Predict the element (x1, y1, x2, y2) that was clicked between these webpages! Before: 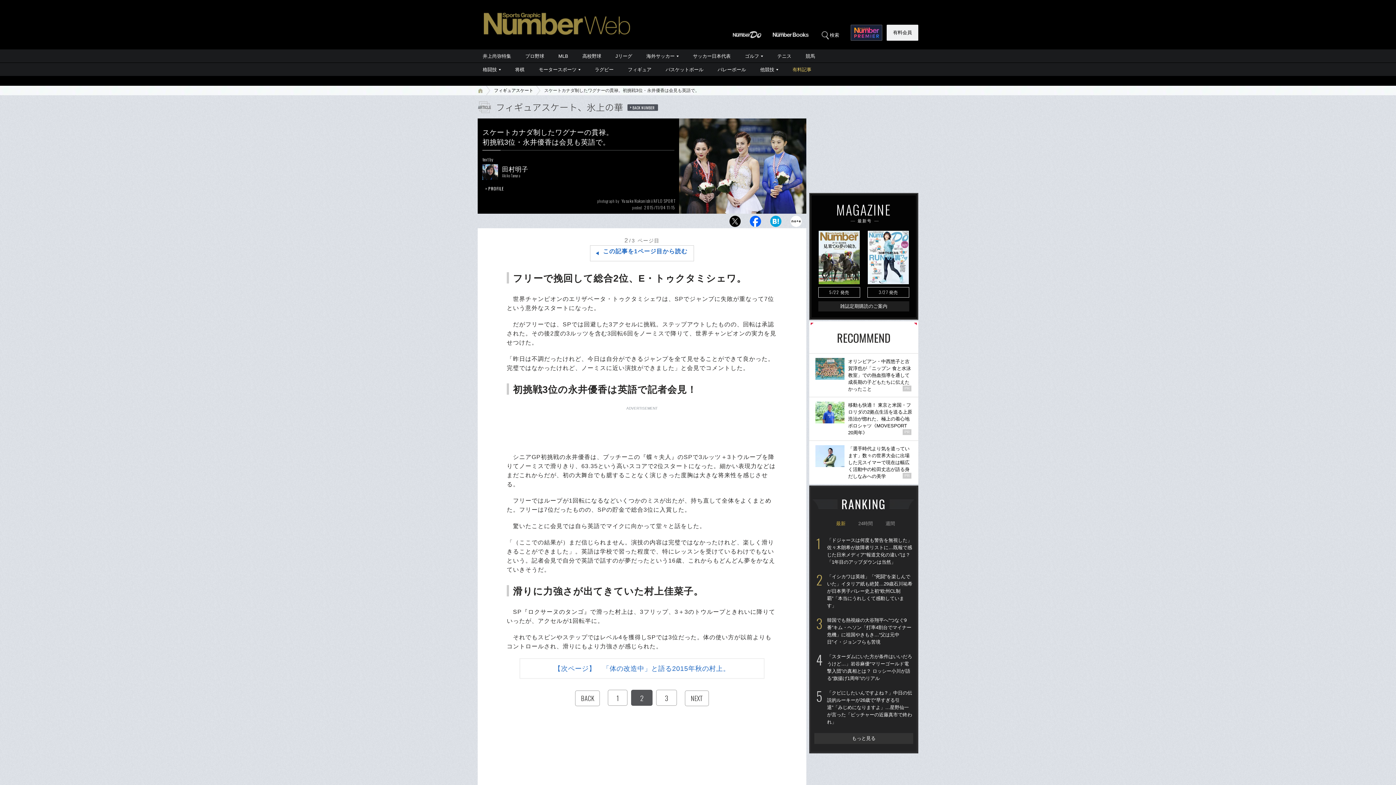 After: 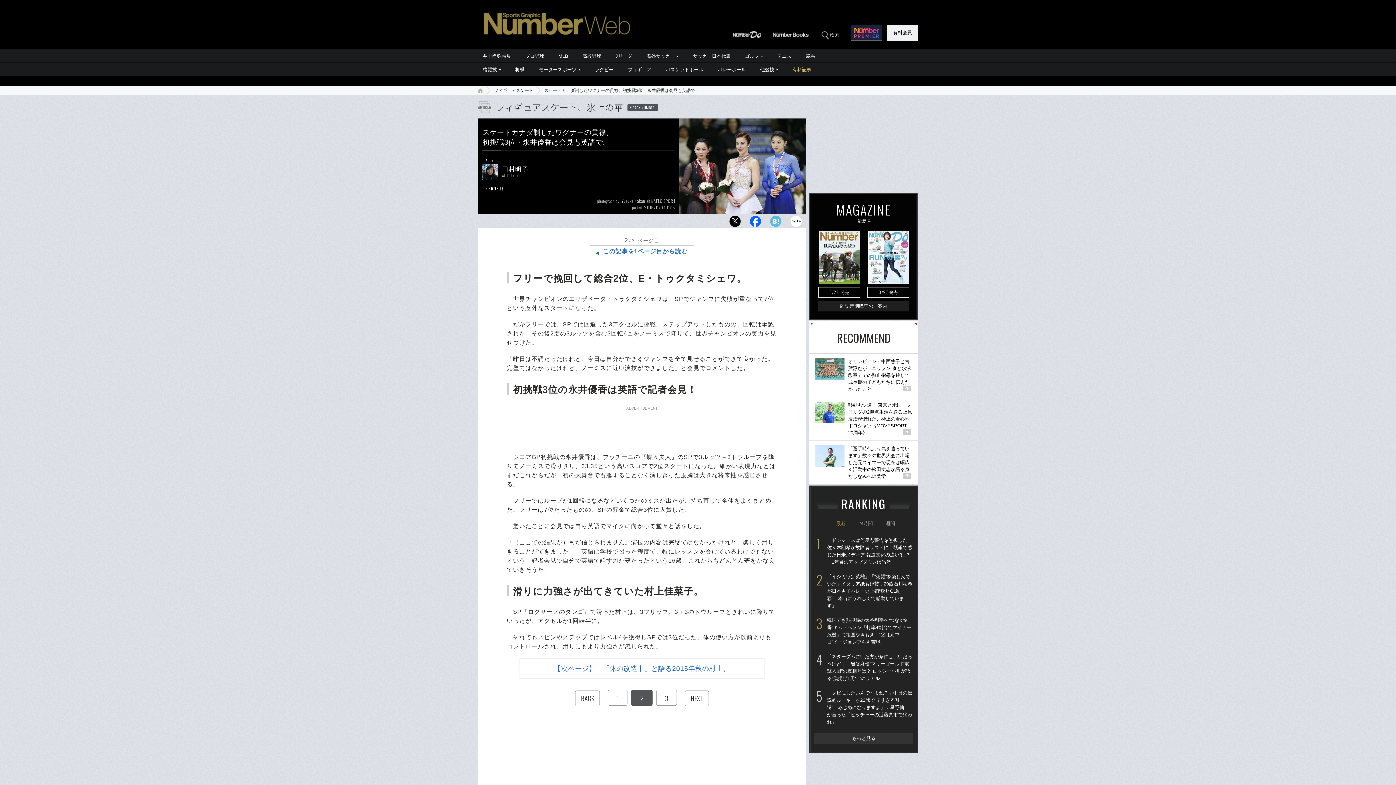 Action: bbox: (770, 220, 781, 226)